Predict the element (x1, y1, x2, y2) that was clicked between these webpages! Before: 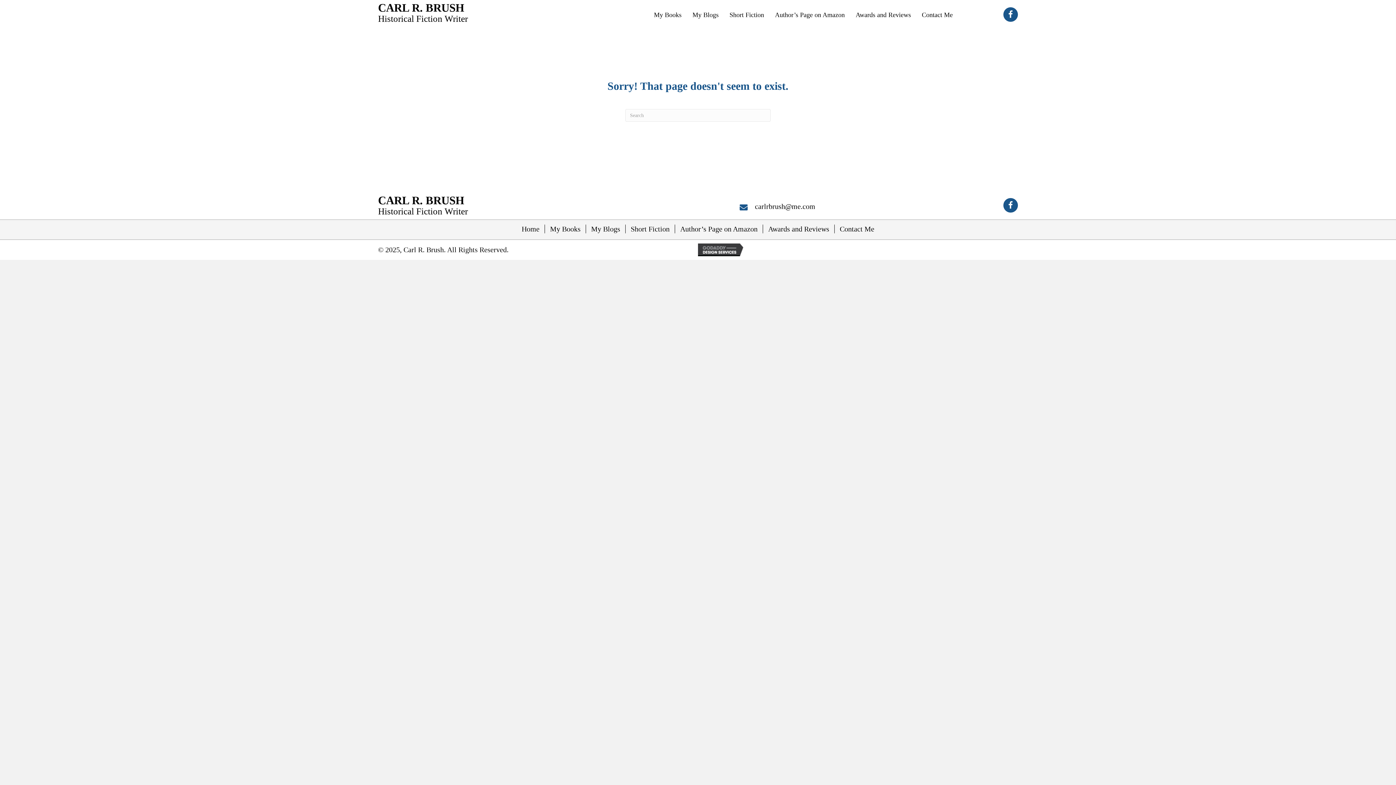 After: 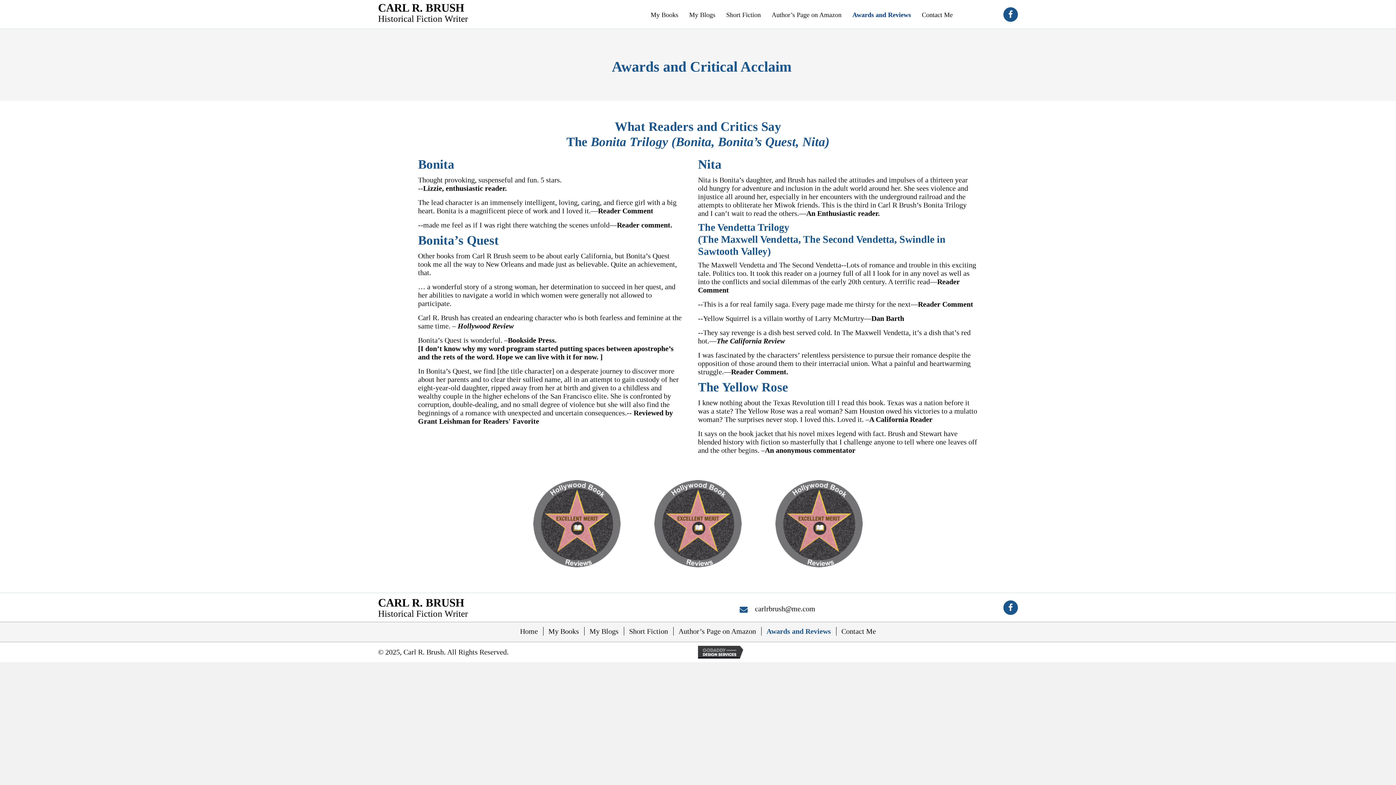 Action: bbox: (855, 8, 911, 18) label: Awards and Reviews